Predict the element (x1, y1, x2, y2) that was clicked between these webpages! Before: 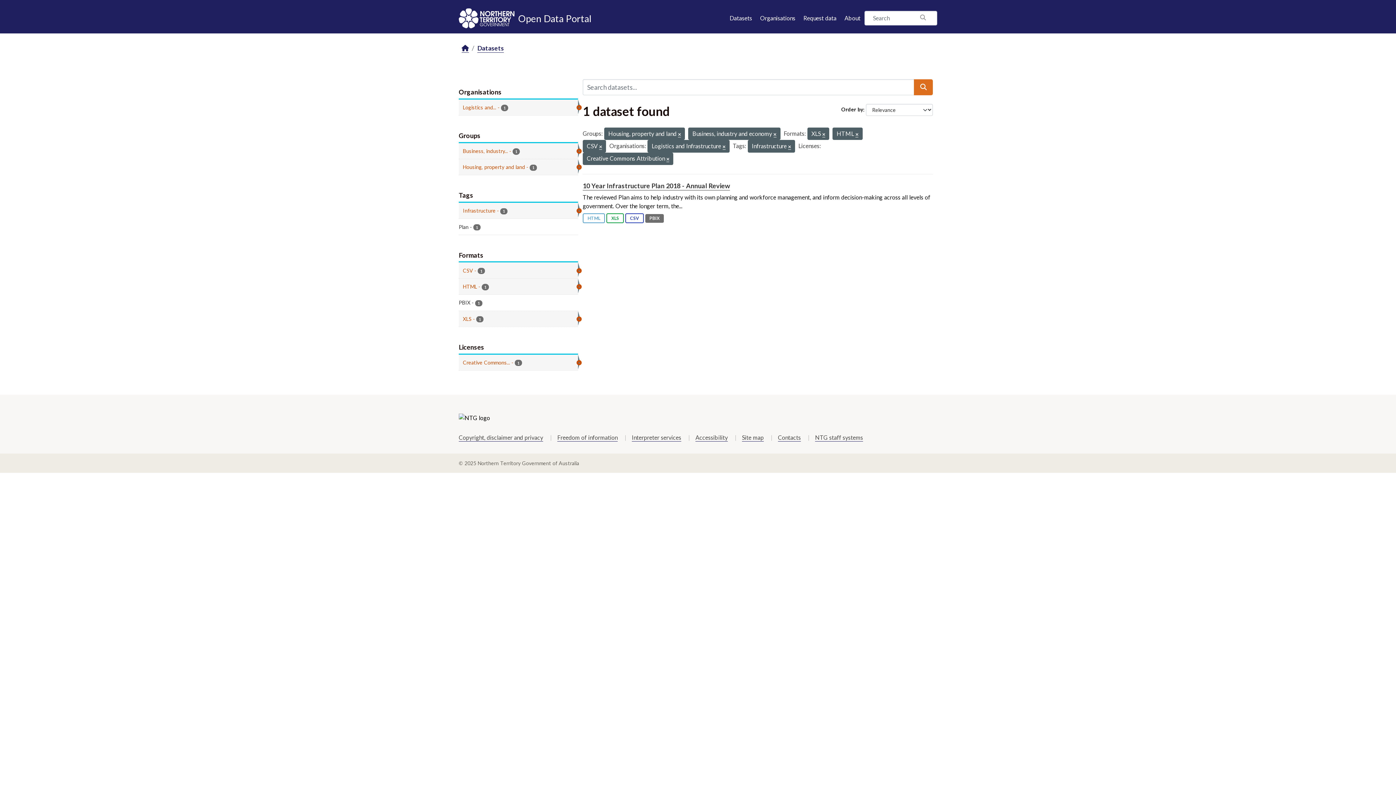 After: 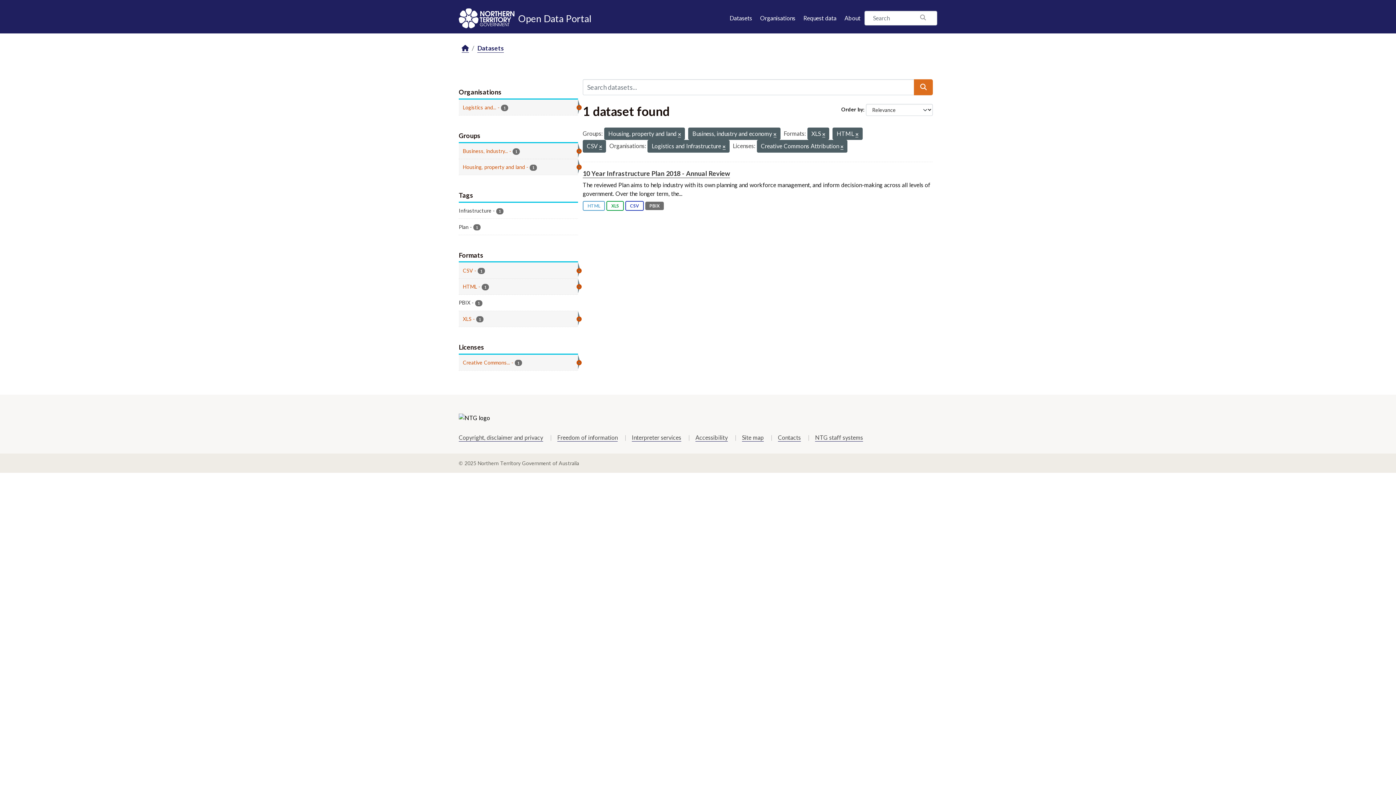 Action: bbox: (788, 144, 791, 149)